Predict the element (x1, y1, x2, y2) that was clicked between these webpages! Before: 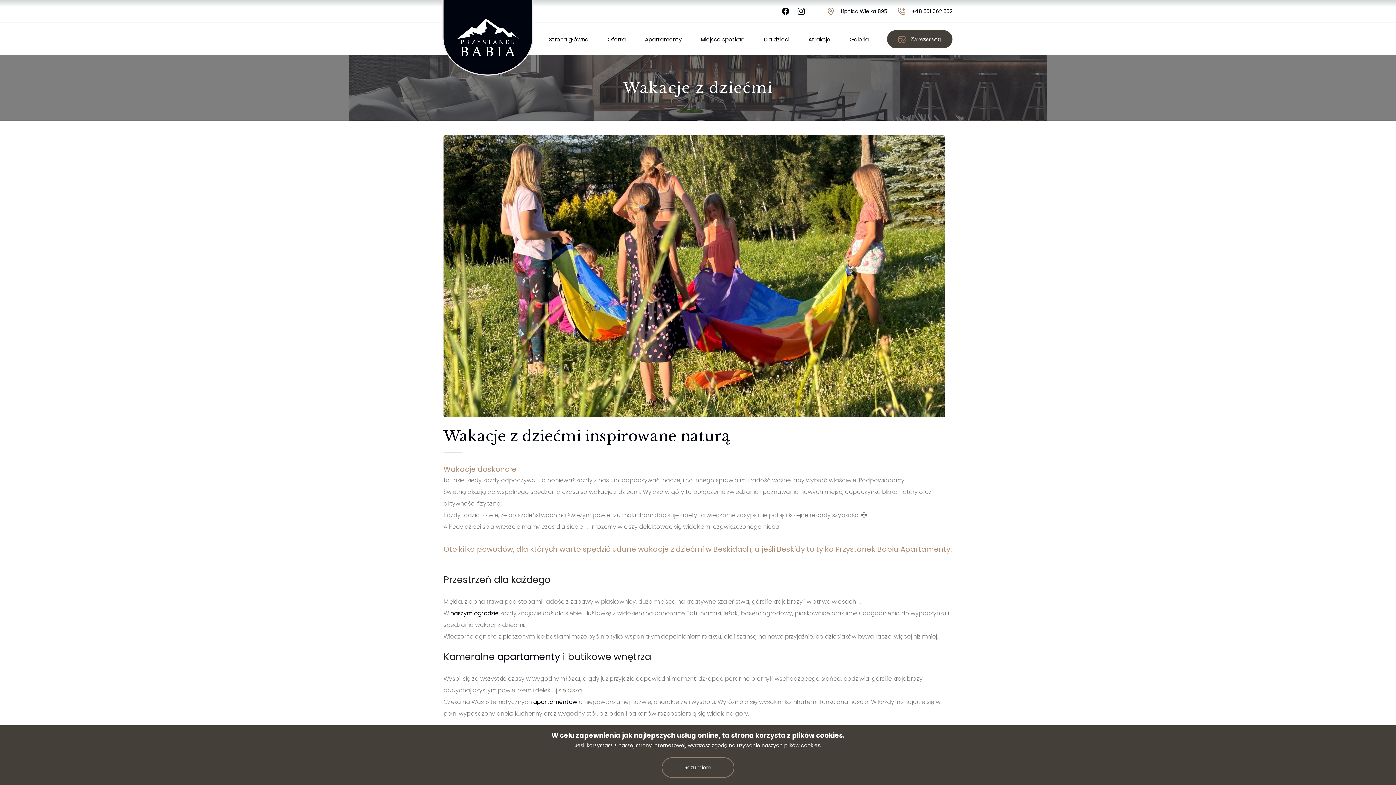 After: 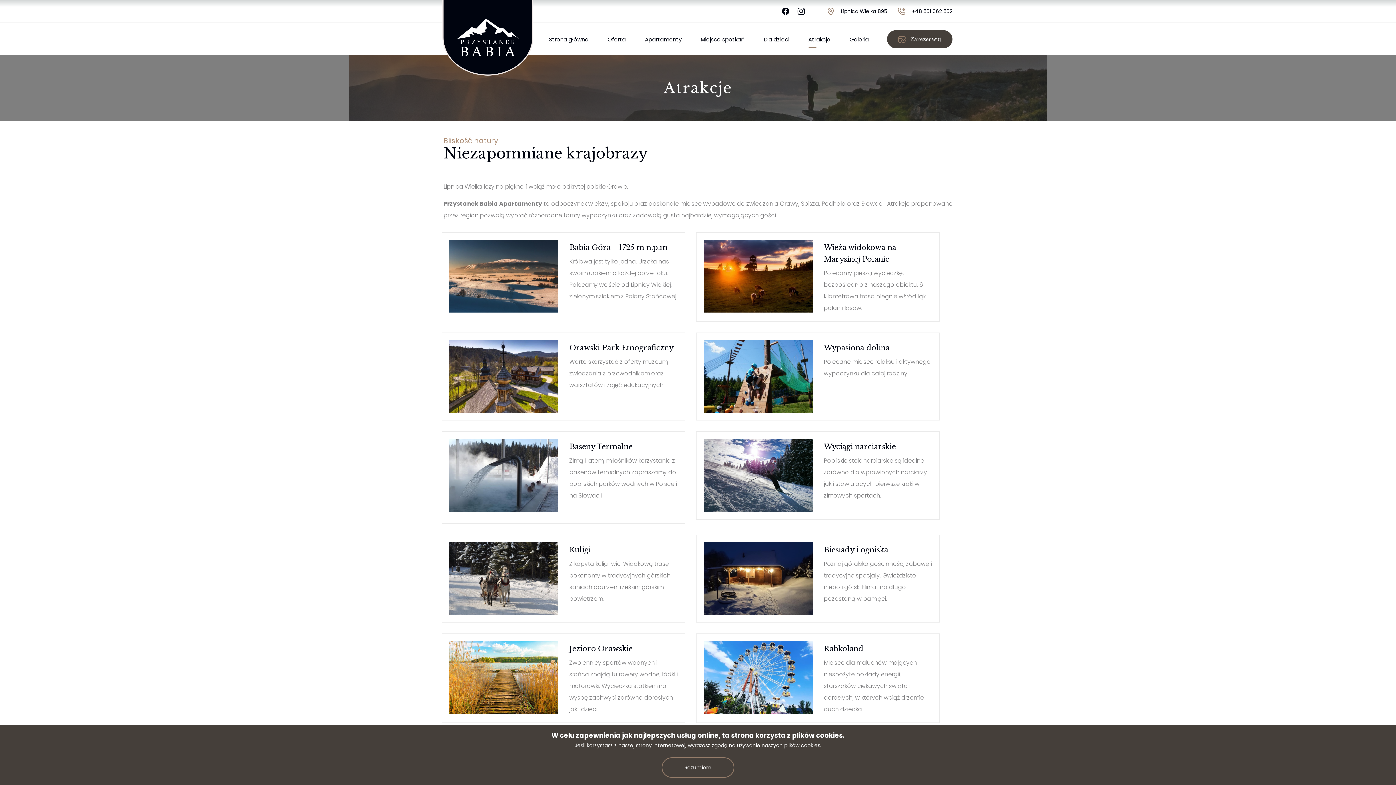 Action: label: Atrakcje bbox: (808, 35, 830, 43)